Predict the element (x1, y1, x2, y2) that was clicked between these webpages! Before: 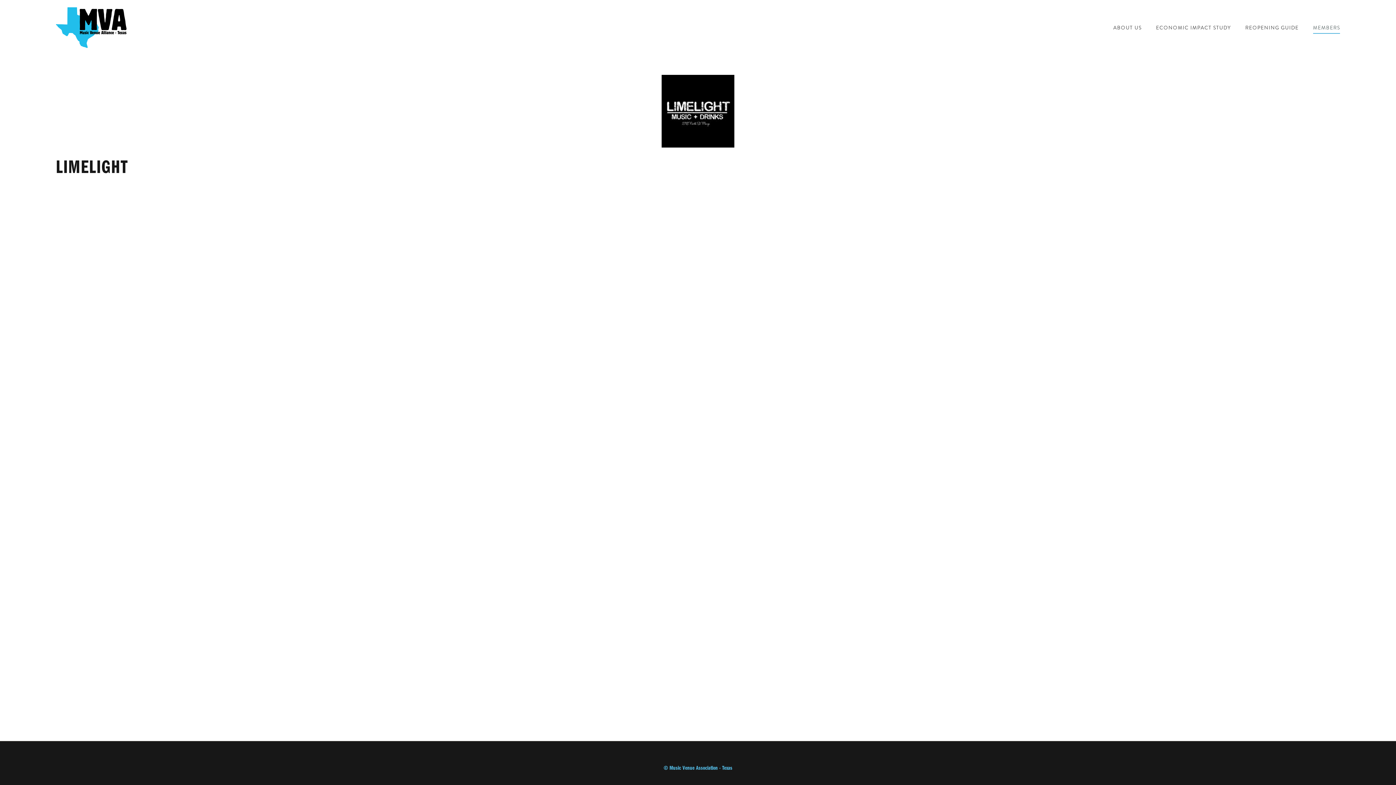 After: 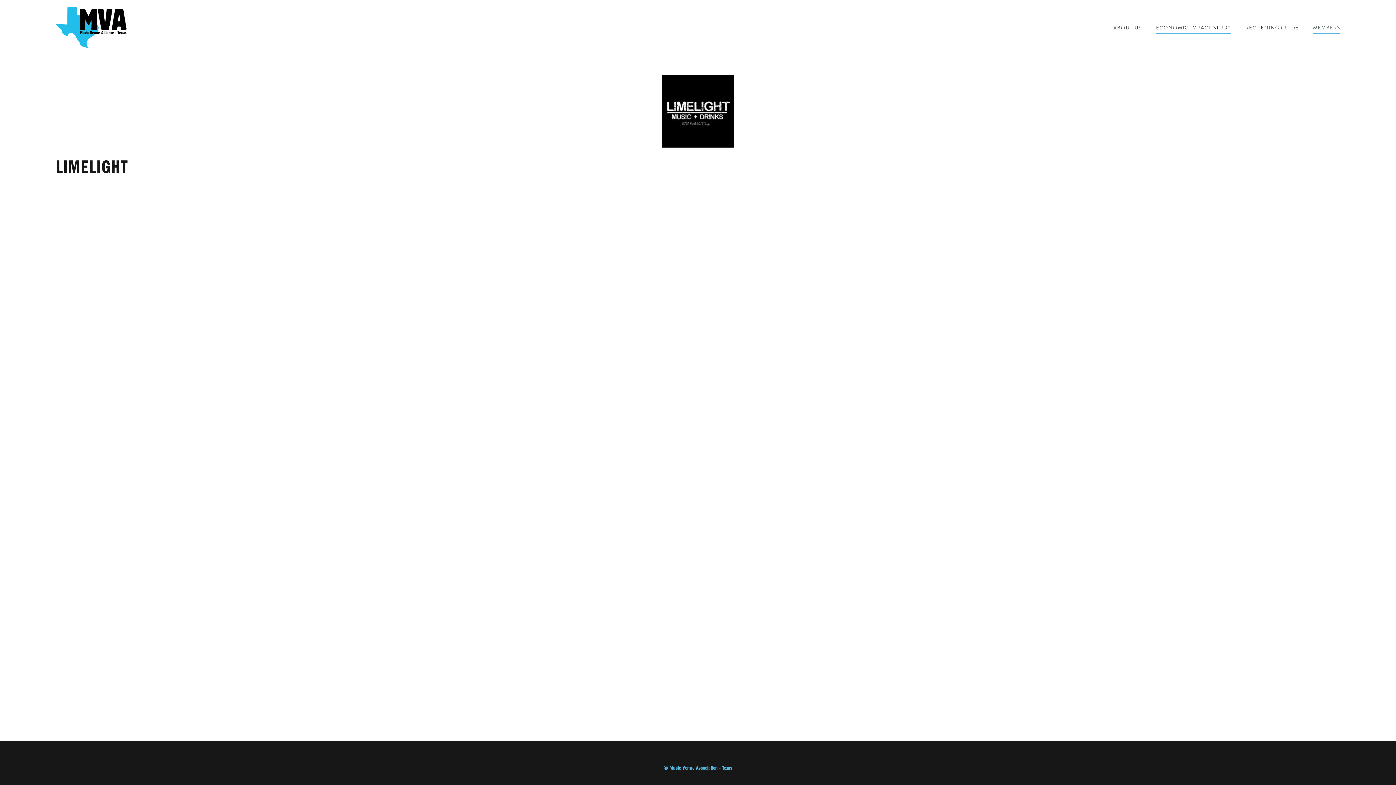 Action: bbox: (1156, 22, 1231, 33) label: ECONOMIC IMPACT STUDY